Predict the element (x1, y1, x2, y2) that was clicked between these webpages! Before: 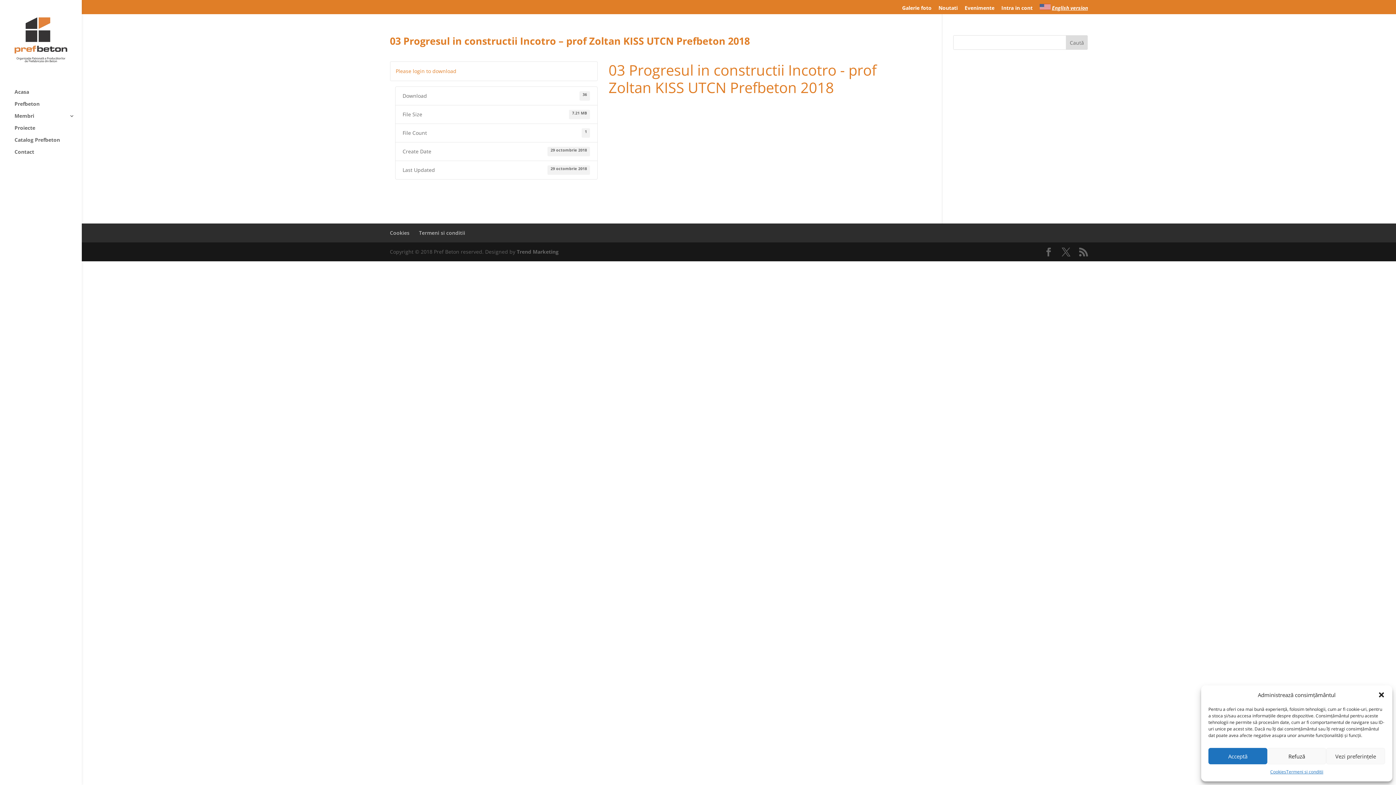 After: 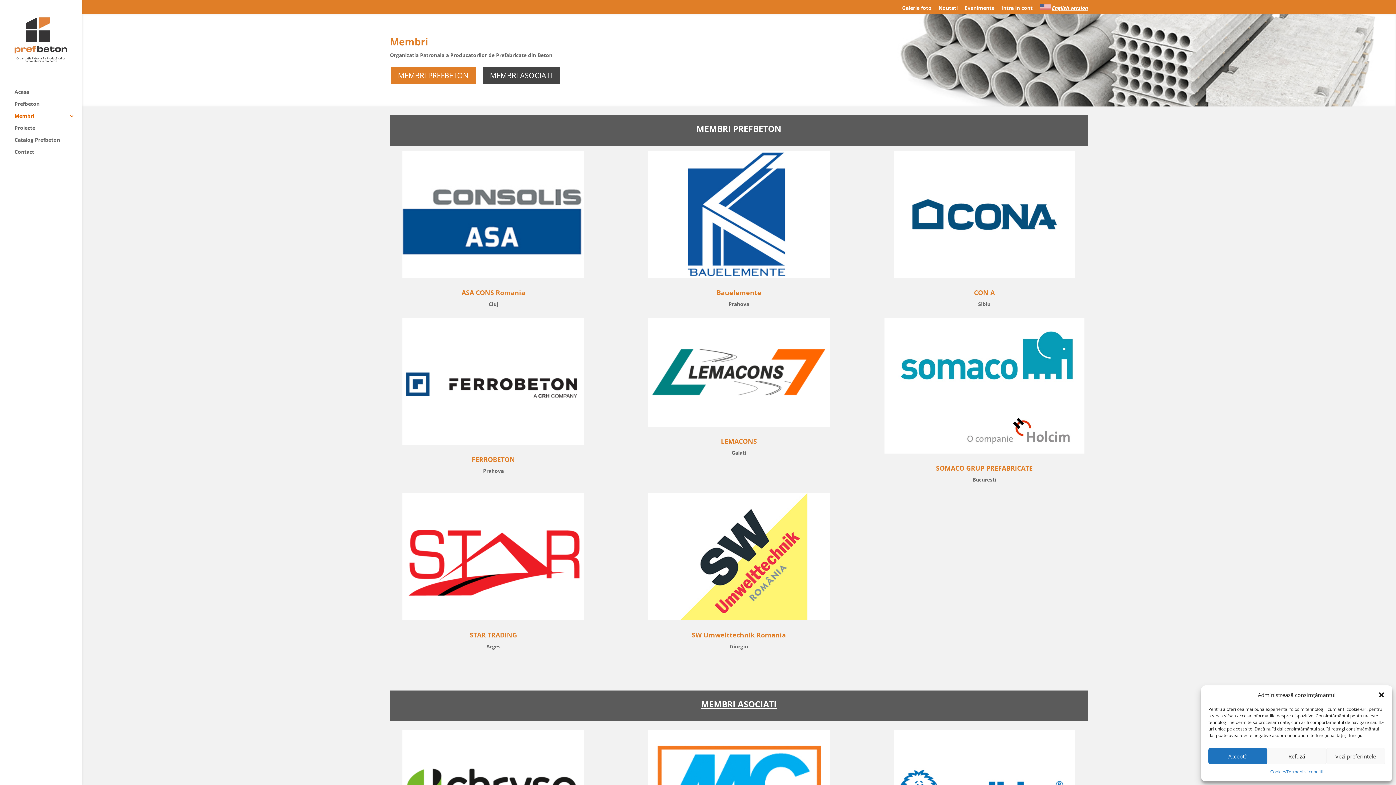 Action: bbox: (14, 113, 81, 125) label: Membri